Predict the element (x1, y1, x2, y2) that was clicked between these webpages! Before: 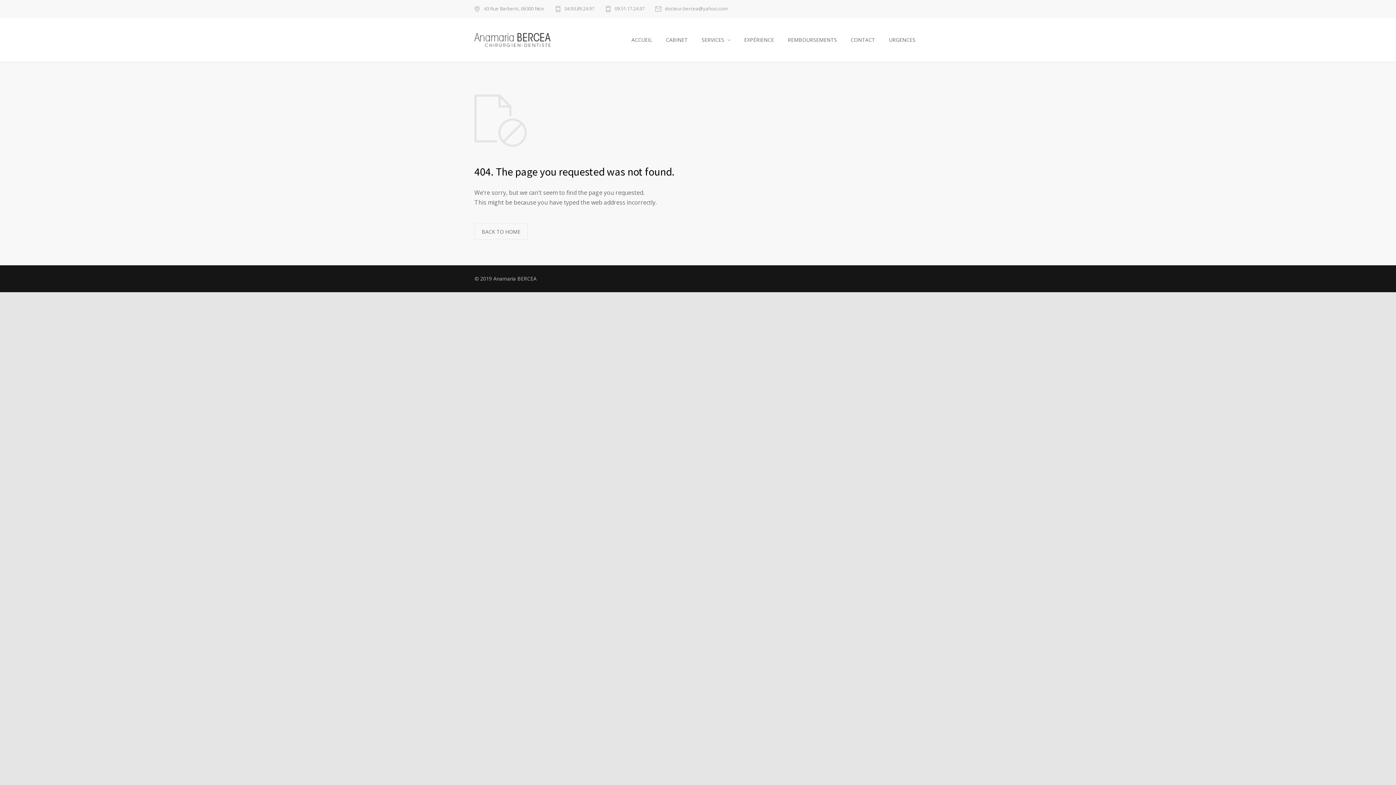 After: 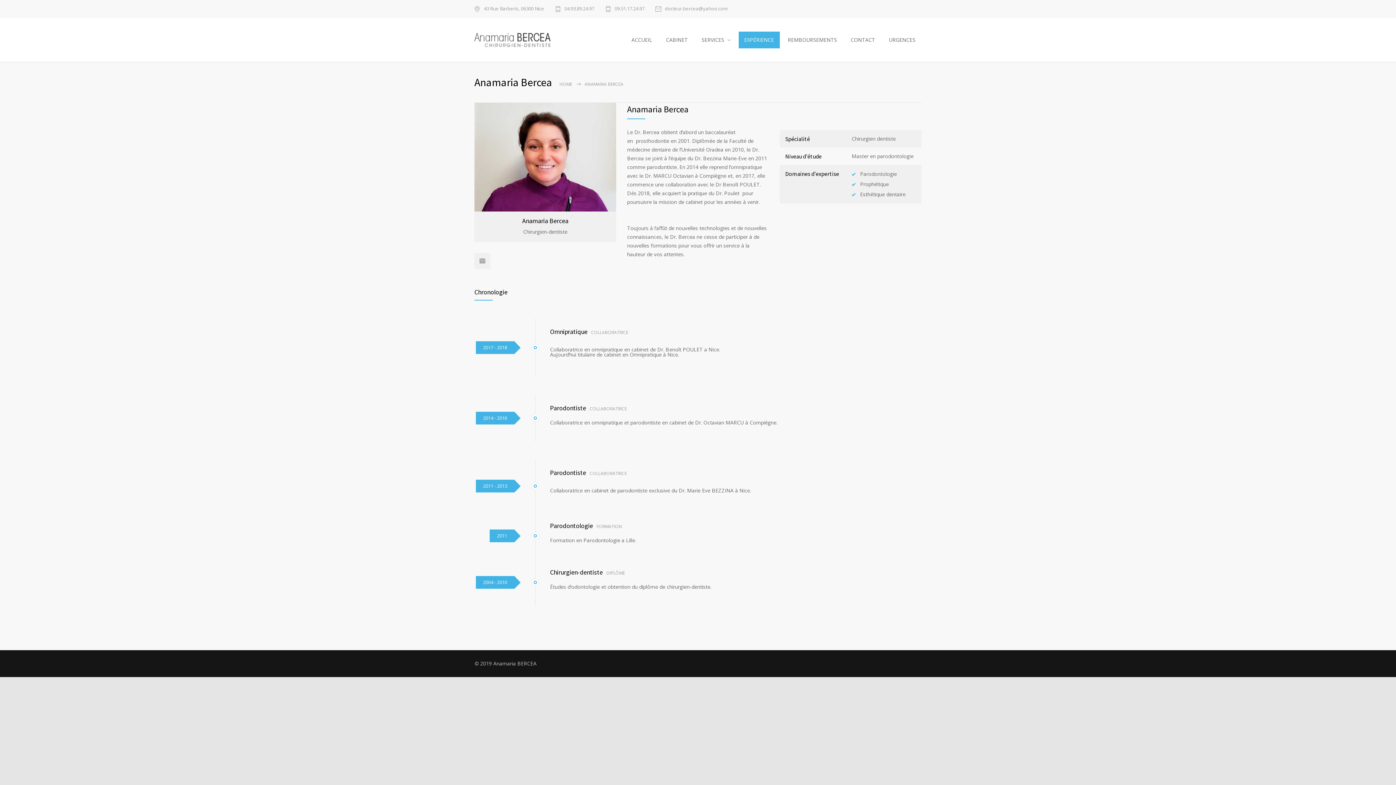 Action: bbox: (738, 31, 780, 48) label: EXPÉRIENCE